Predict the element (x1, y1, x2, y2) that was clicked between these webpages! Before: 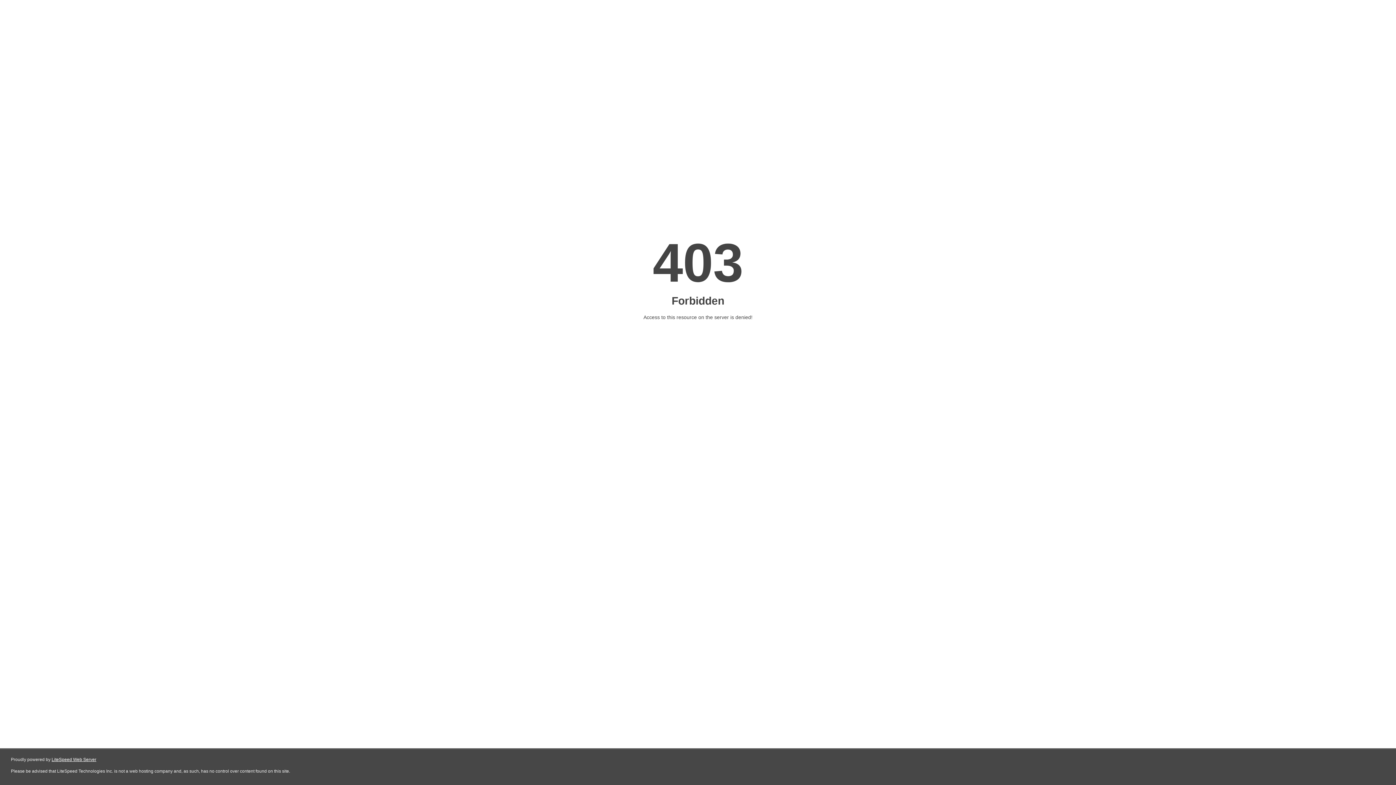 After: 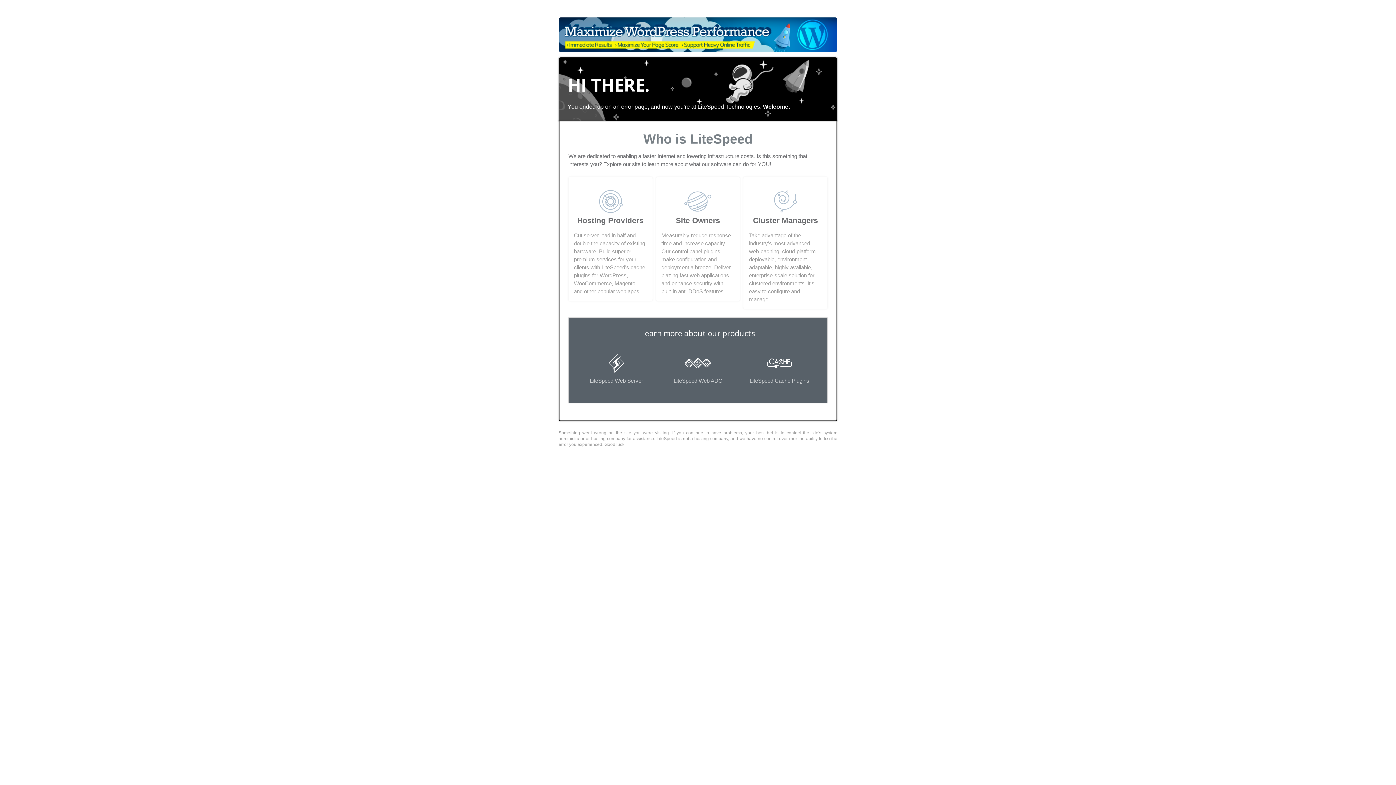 Action: bbox: (51, 757, 96, 762) label: LiteSpeed Web Server